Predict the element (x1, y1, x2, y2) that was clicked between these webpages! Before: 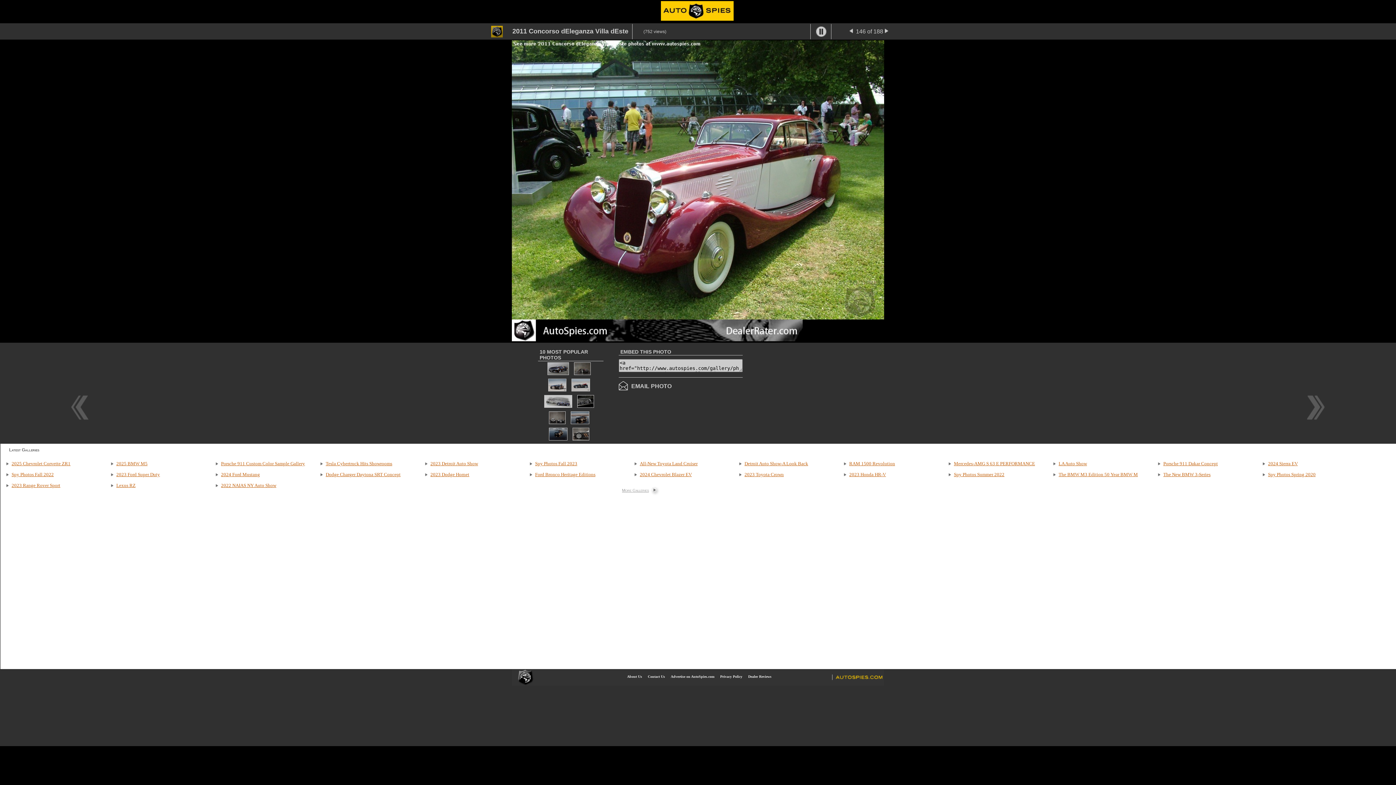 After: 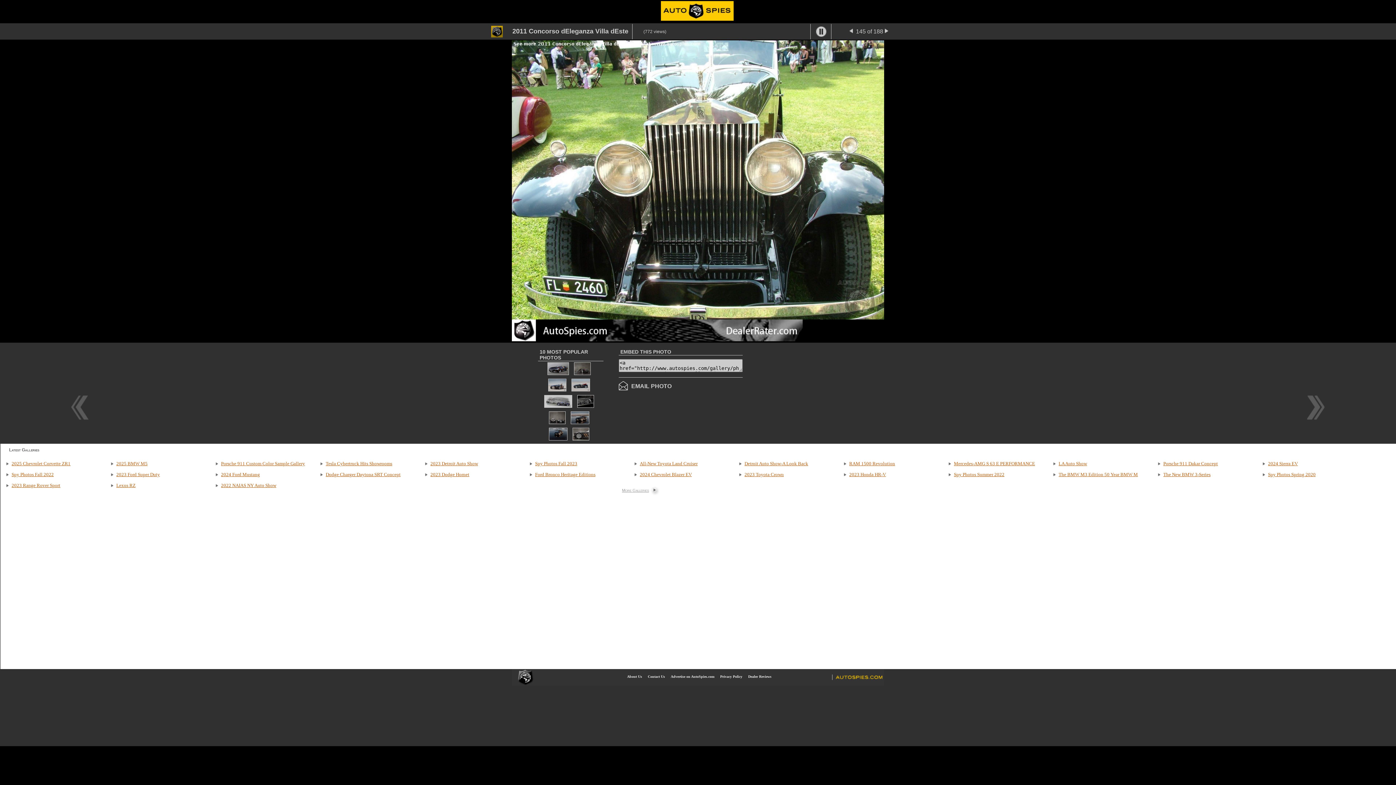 Action: bbox: (849, 28, 854, 34)